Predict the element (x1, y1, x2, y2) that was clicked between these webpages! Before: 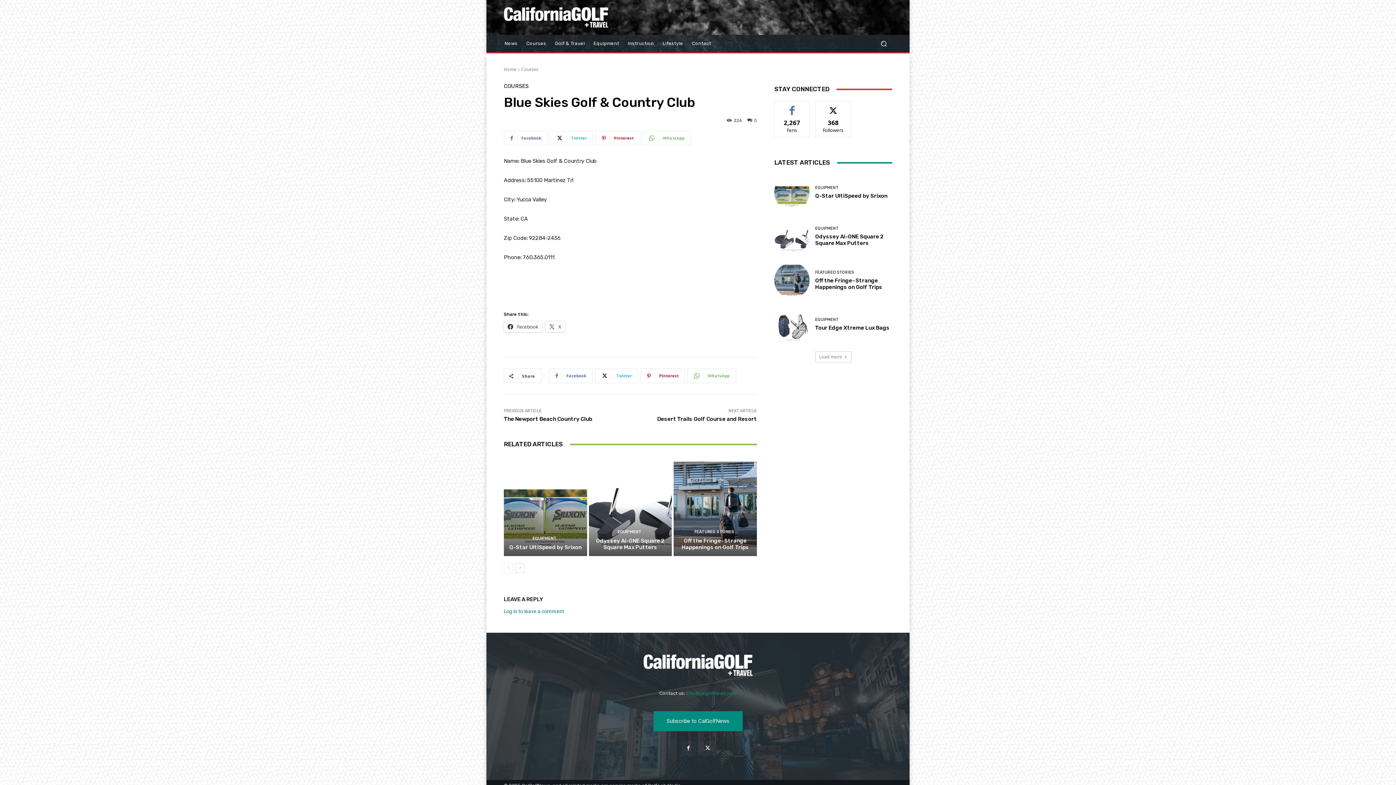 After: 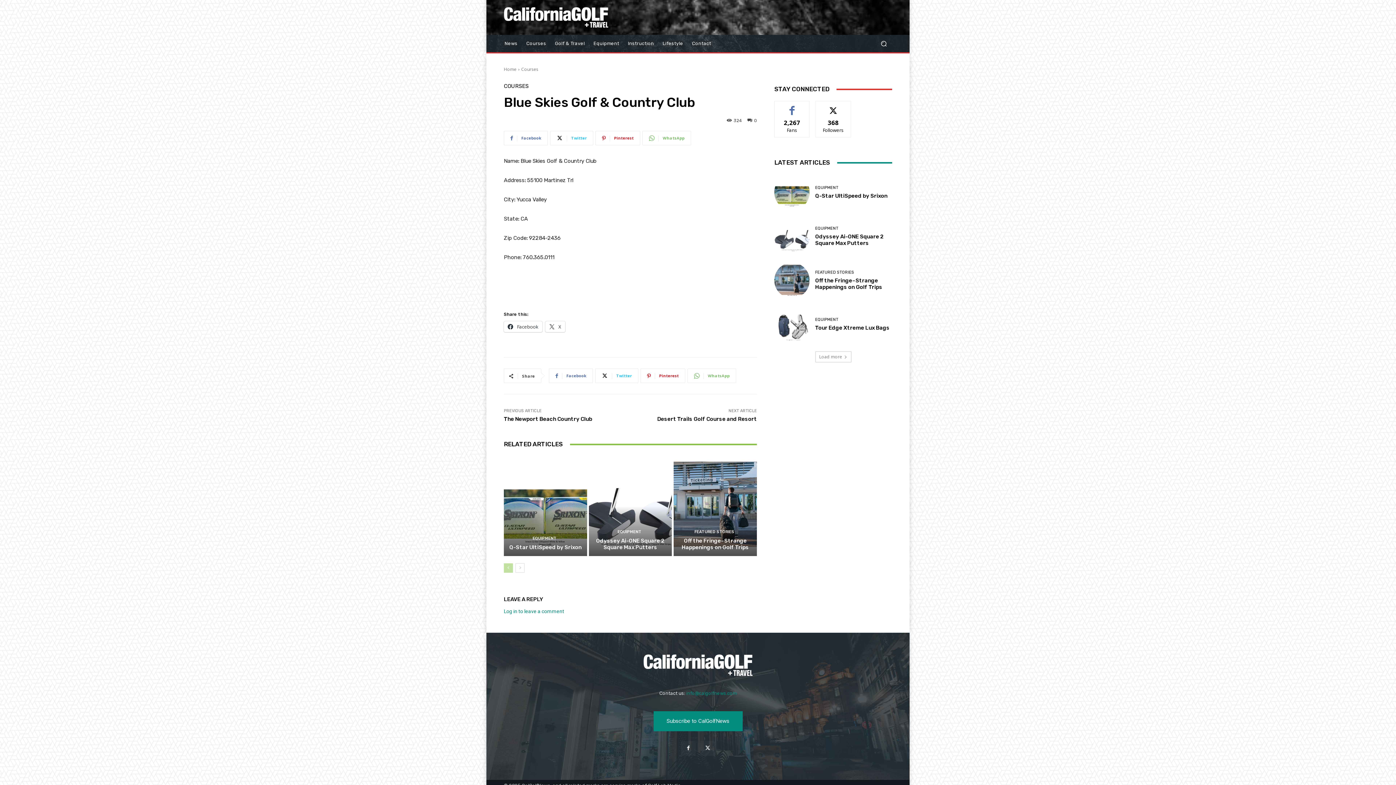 Action: bbox: (504, 563, 513, 573) label: prev-page